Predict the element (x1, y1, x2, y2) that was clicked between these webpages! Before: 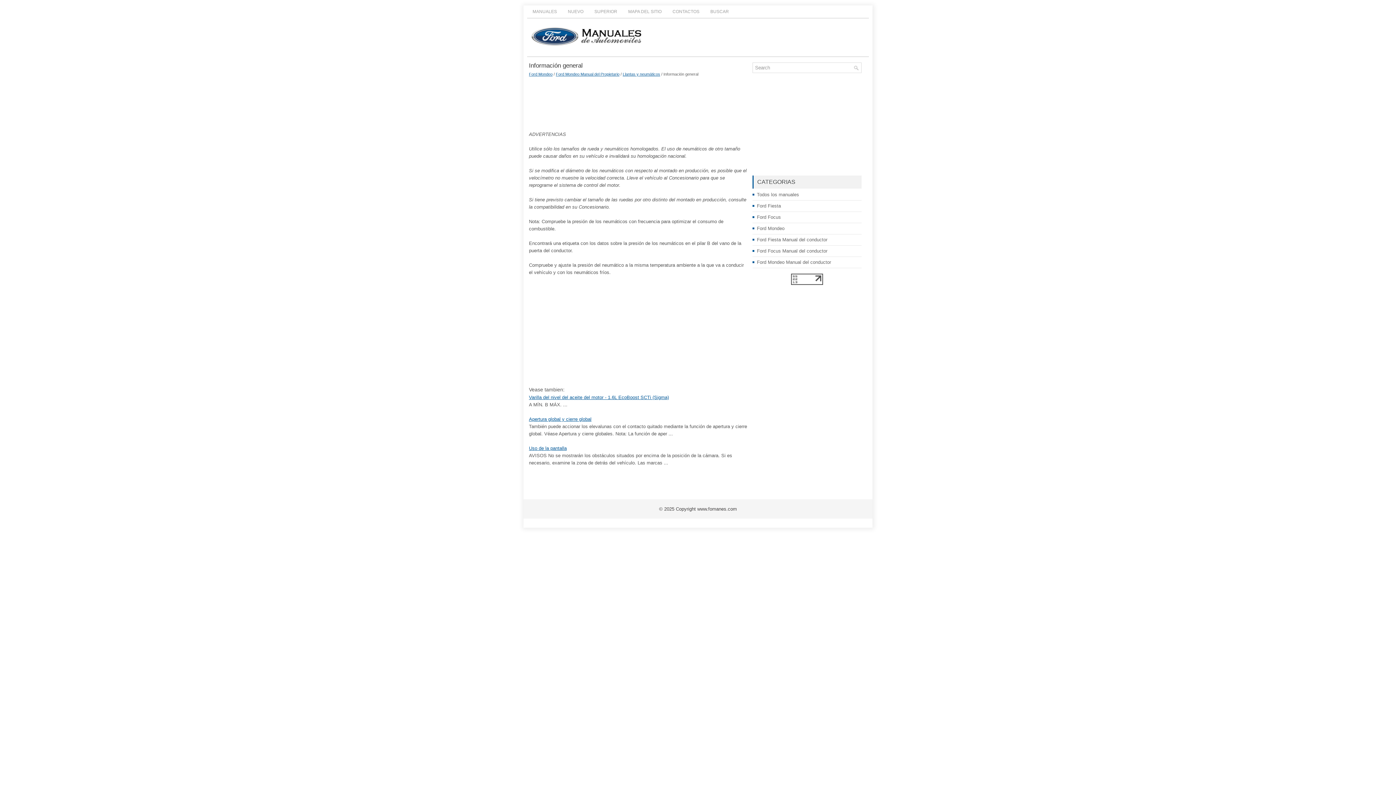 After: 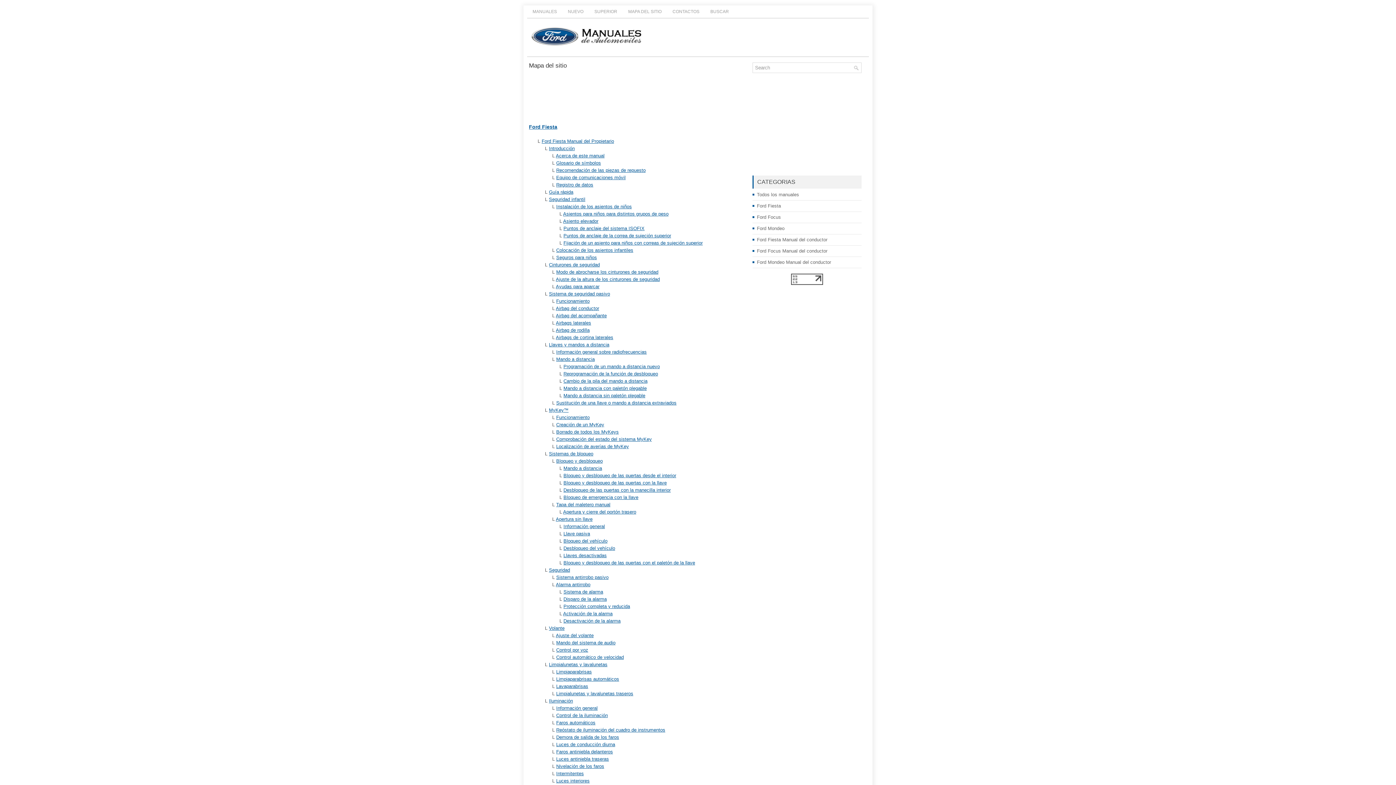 Action: label: MAPA DEL SITIO bbox: (622, 5, 667, 17)